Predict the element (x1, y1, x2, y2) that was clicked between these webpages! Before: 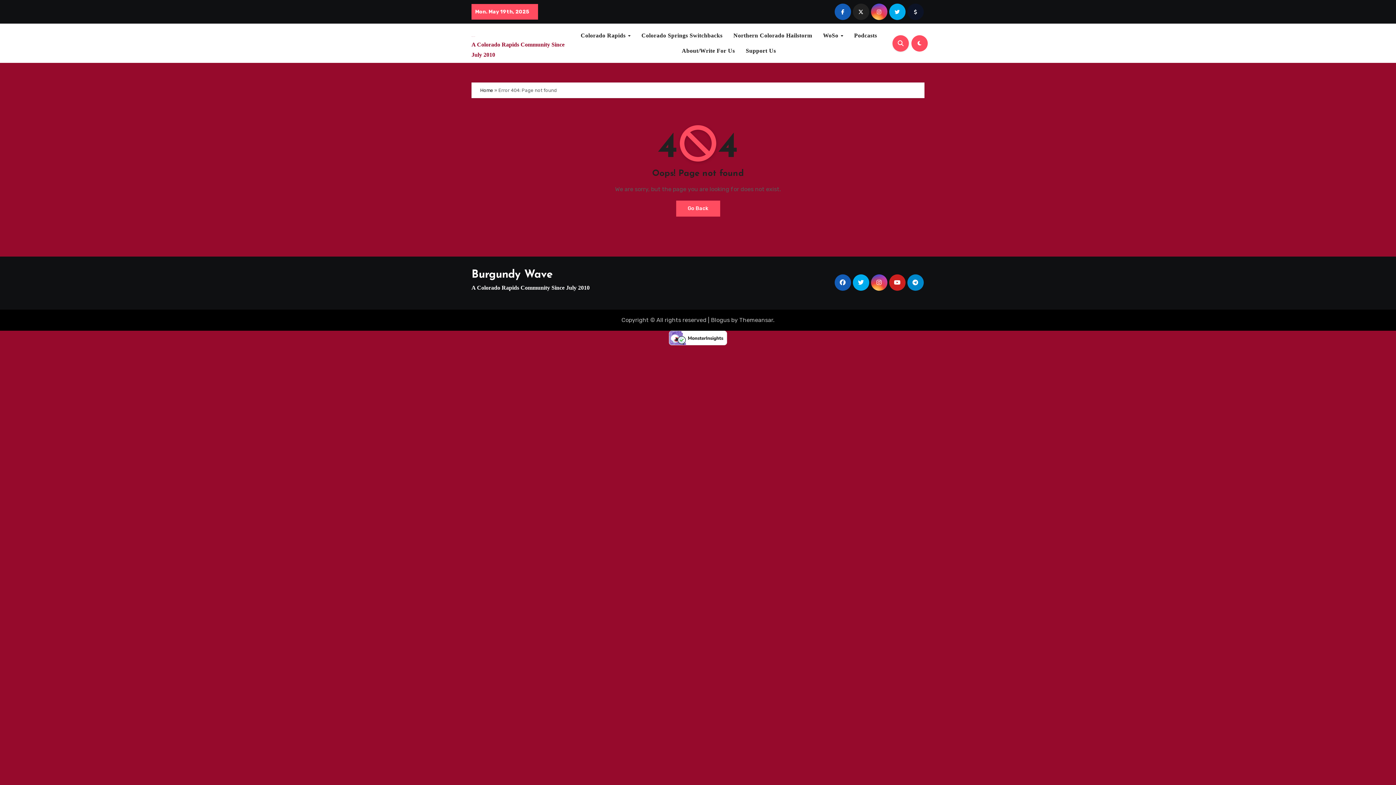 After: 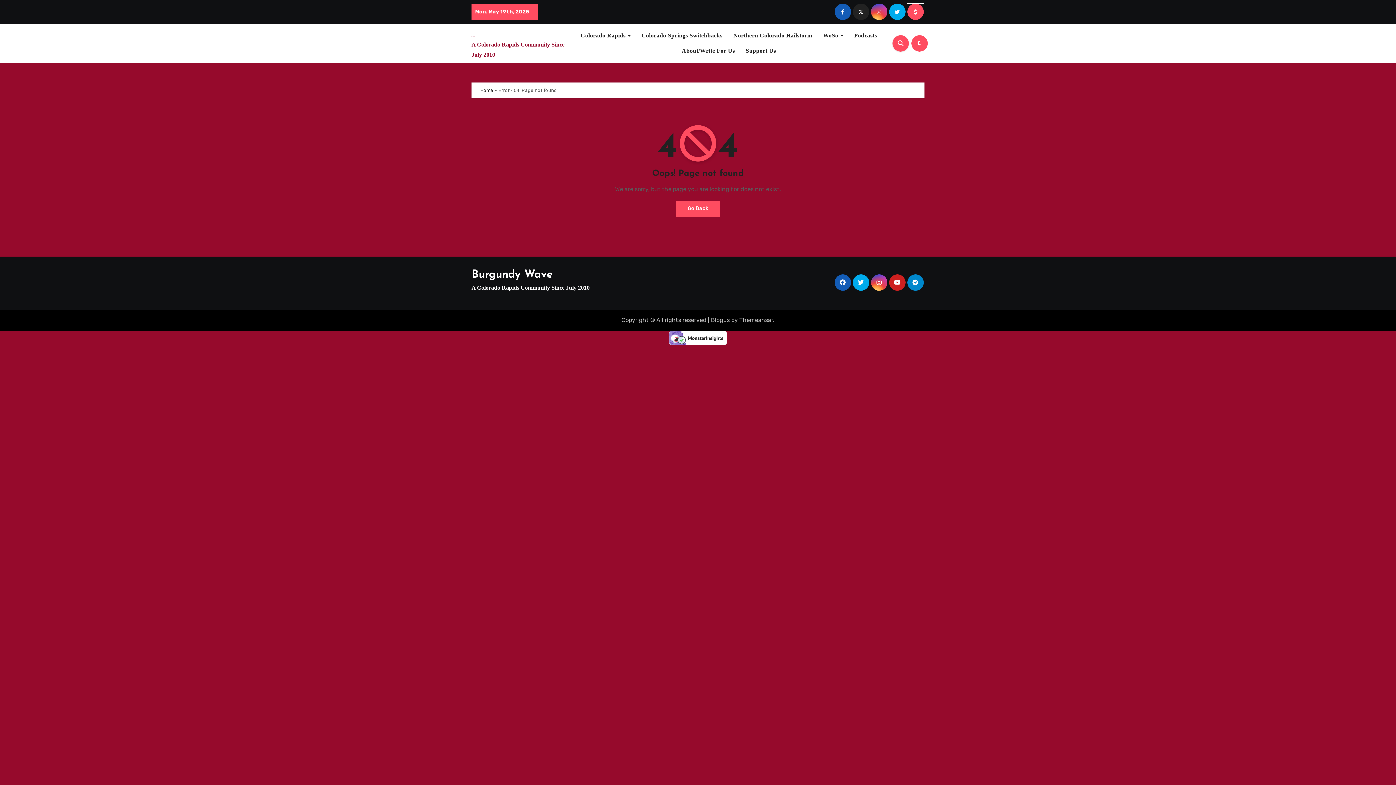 Action: bbox: (907, 3, 923, 20)